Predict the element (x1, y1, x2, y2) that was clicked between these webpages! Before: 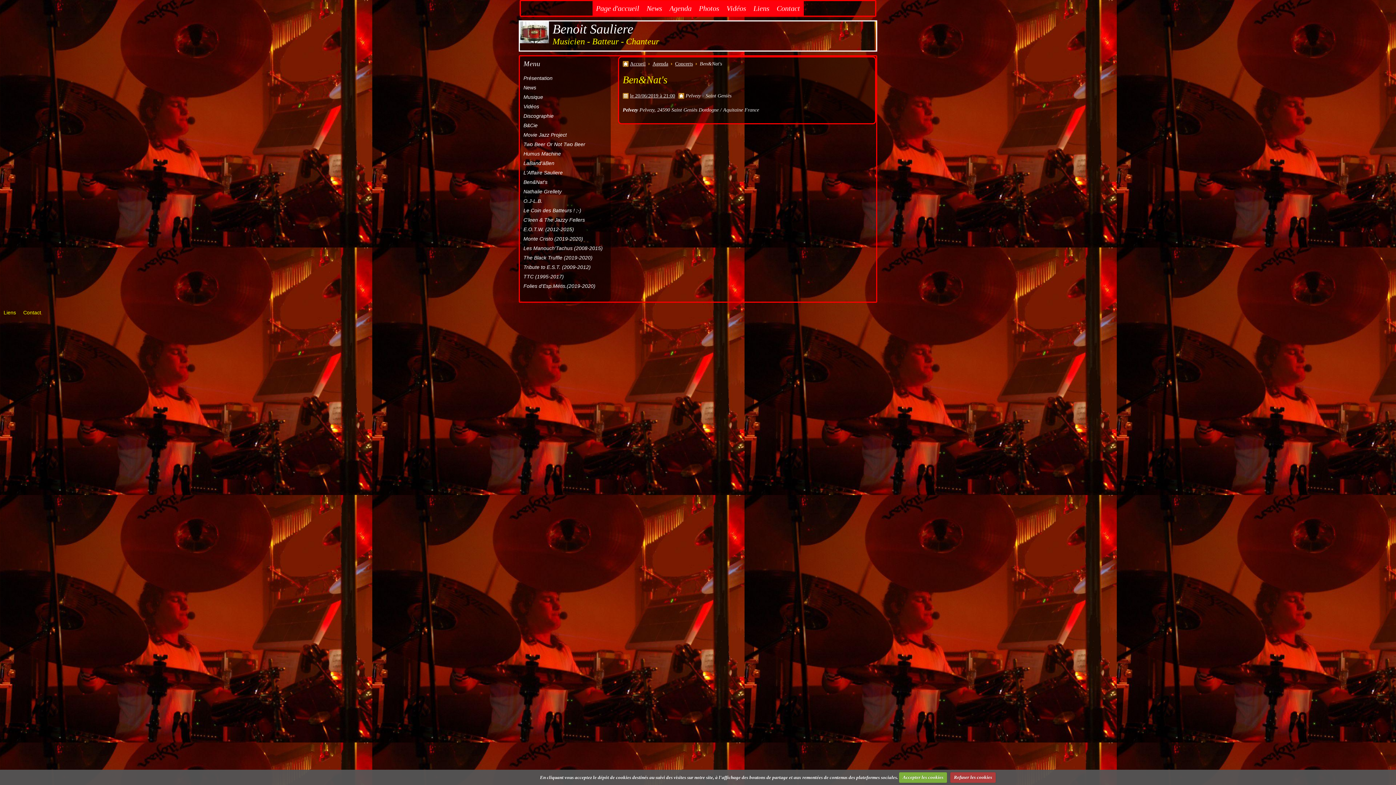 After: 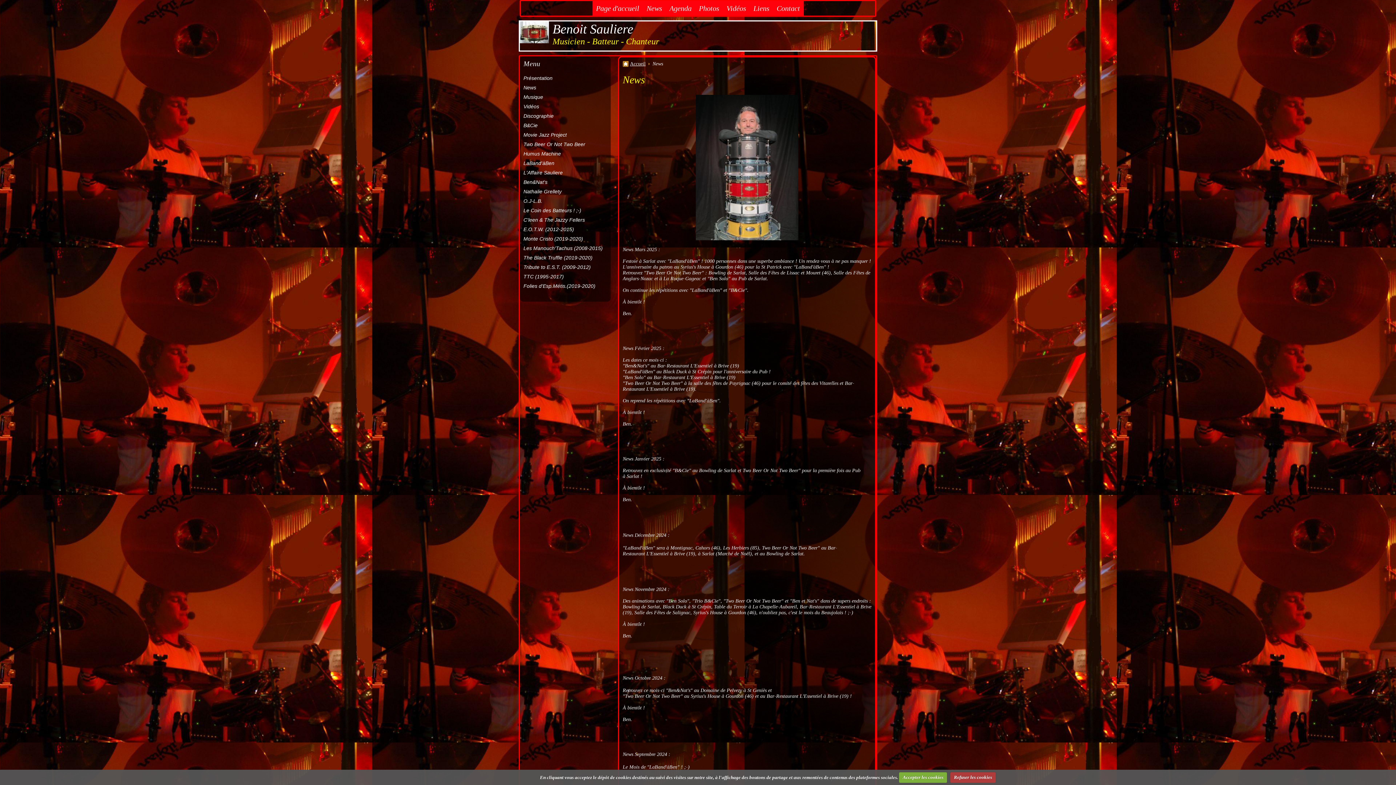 Action: label: News bbox: (643, 1, 666, 15)